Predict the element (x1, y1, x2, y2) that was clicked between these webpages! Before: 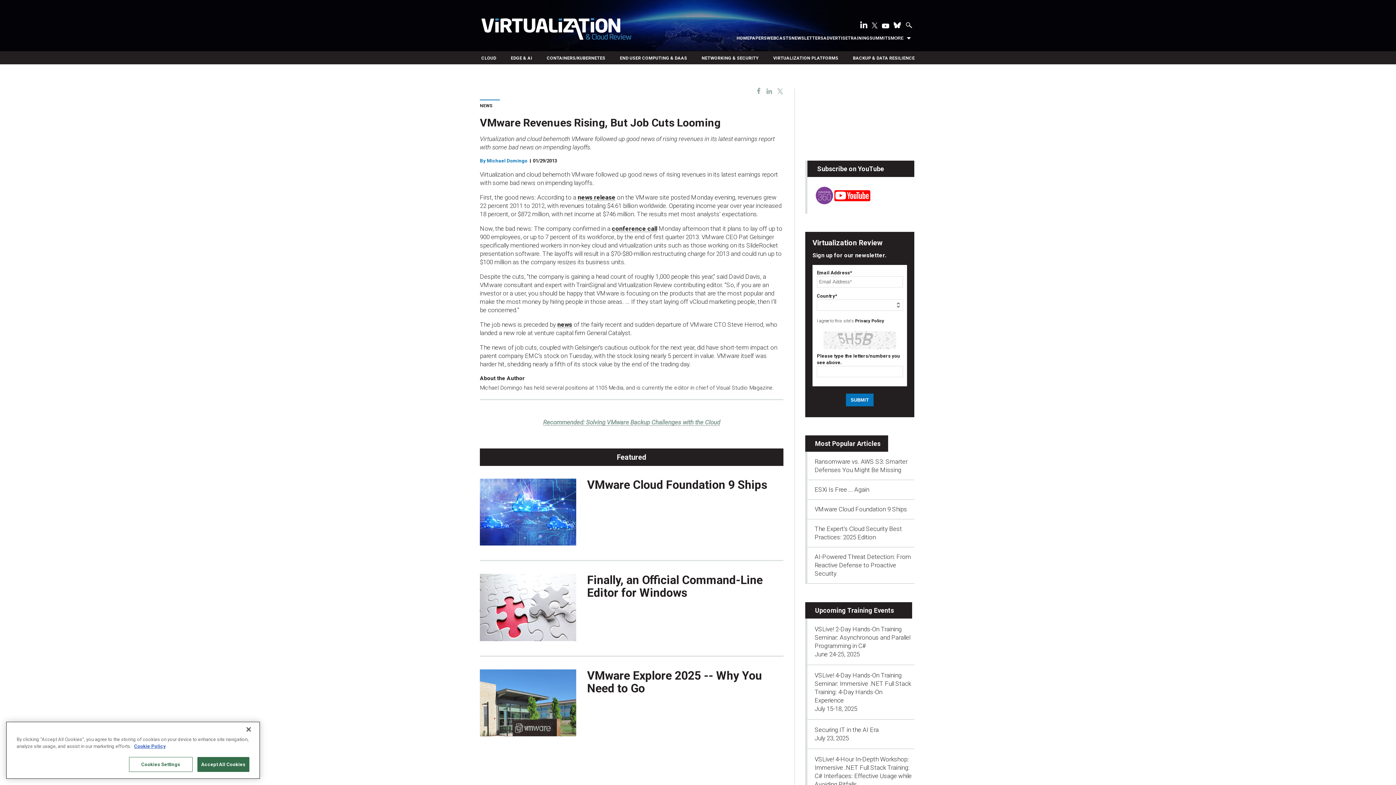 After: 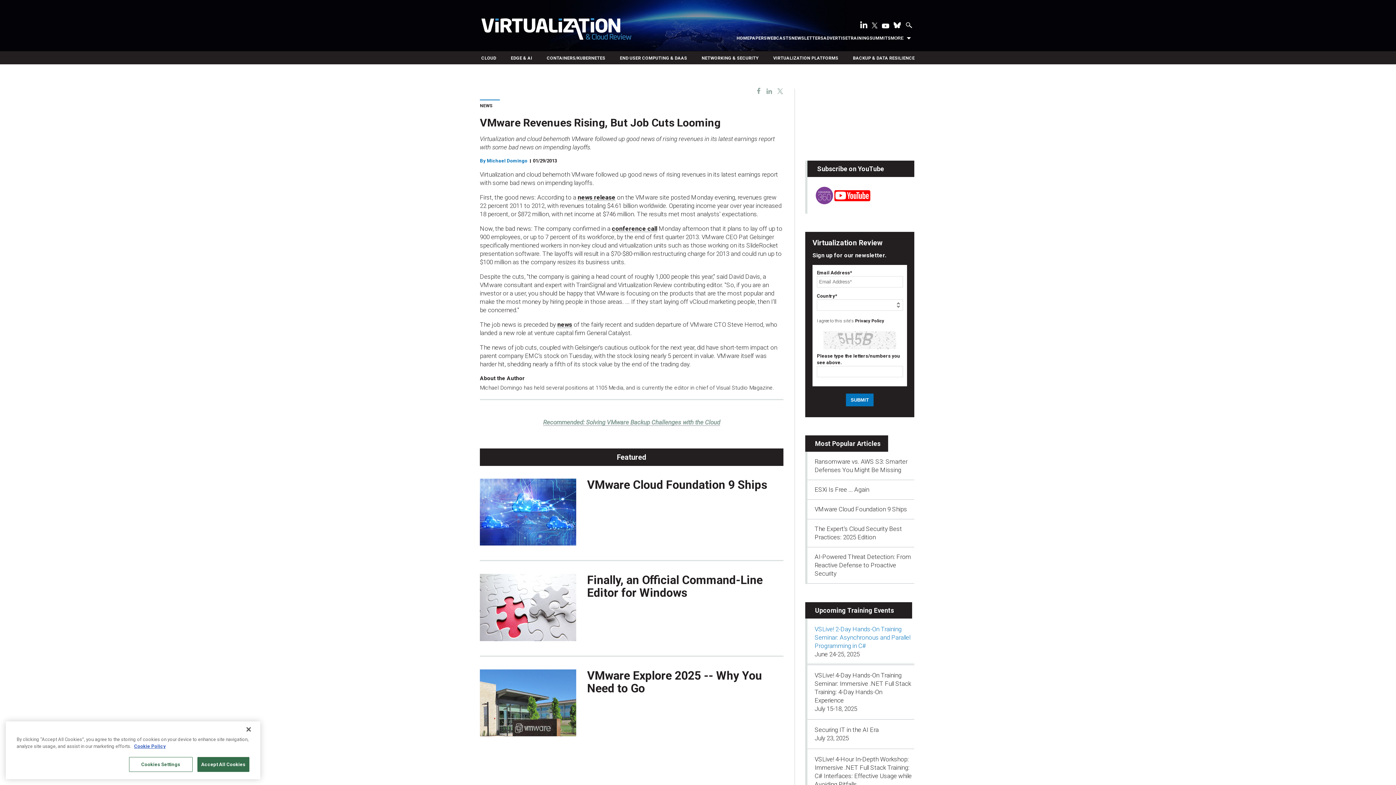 Action: bbox: (814, 625, 910, 649) label: VSLive! 2-Day Hands-On Training Seminar: Asynchronous and Parallel Programming in C#